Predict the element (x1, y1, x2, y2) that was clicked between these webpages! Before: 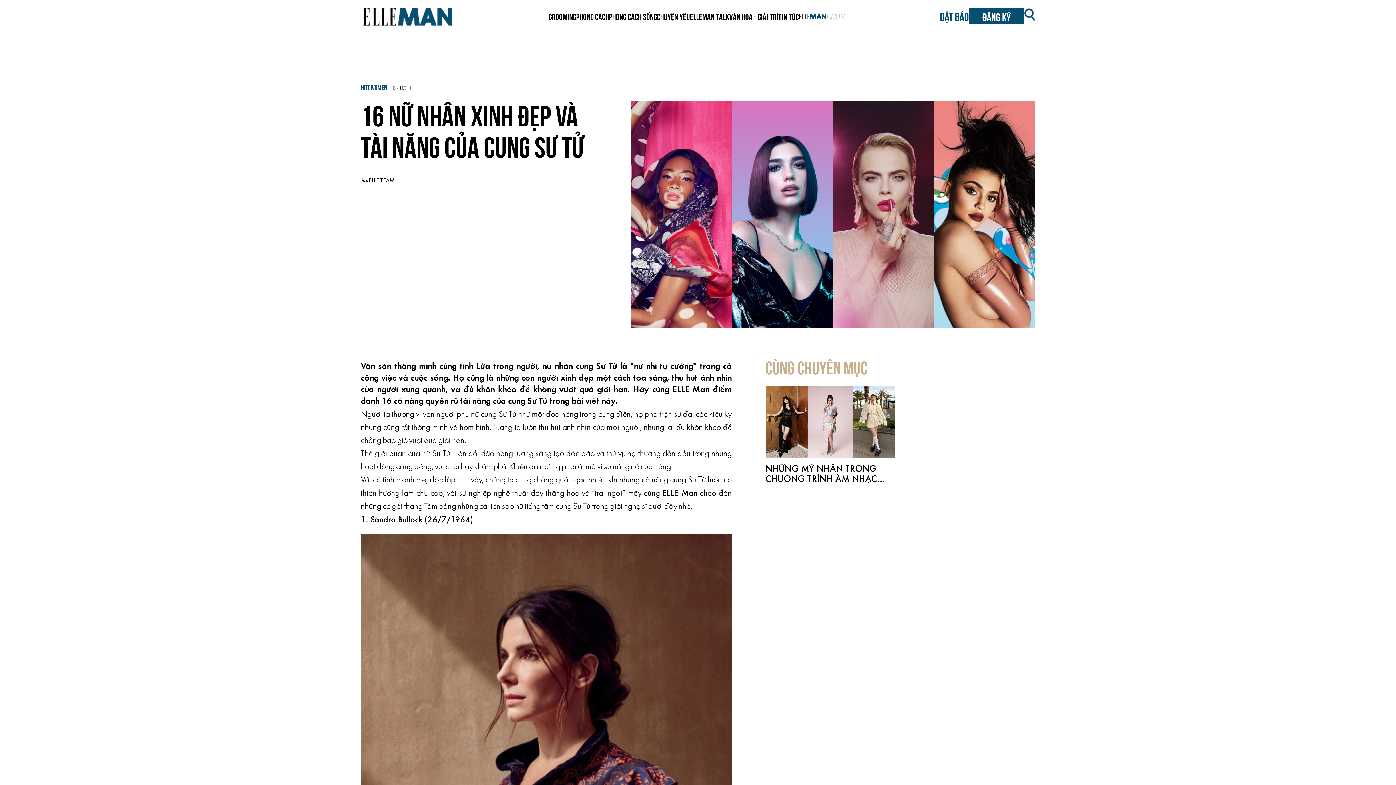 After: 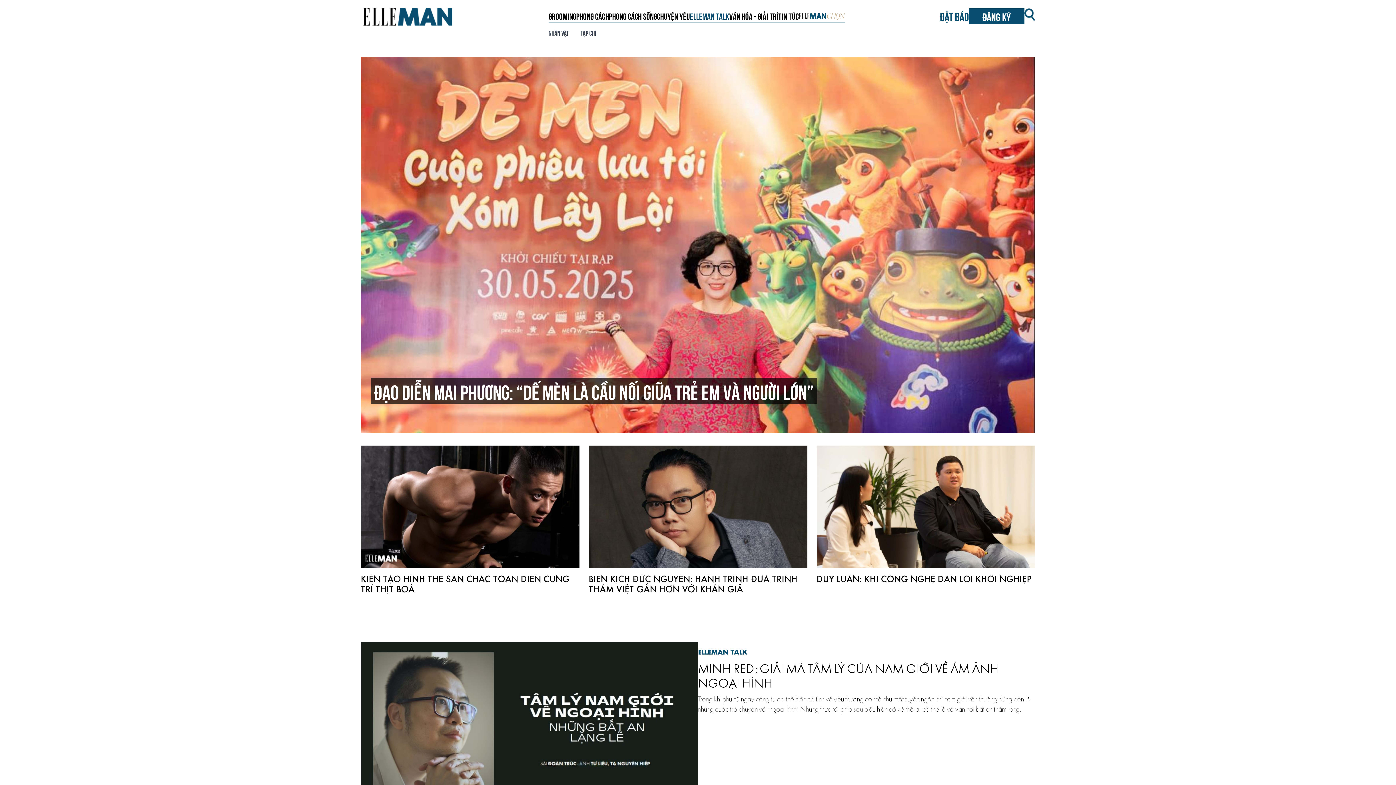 Action: label: ELLEMAN TALK bbox: (690, 10, 729, 21)